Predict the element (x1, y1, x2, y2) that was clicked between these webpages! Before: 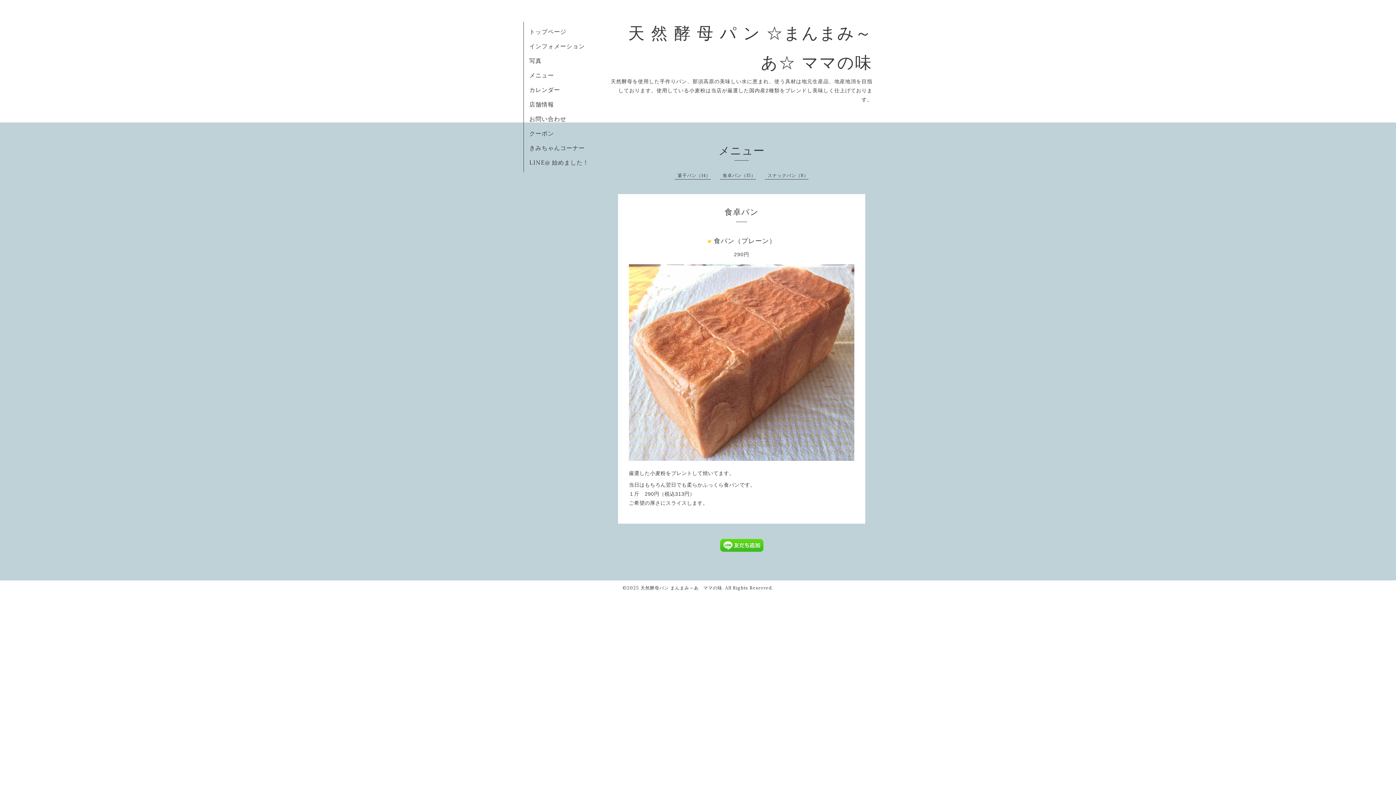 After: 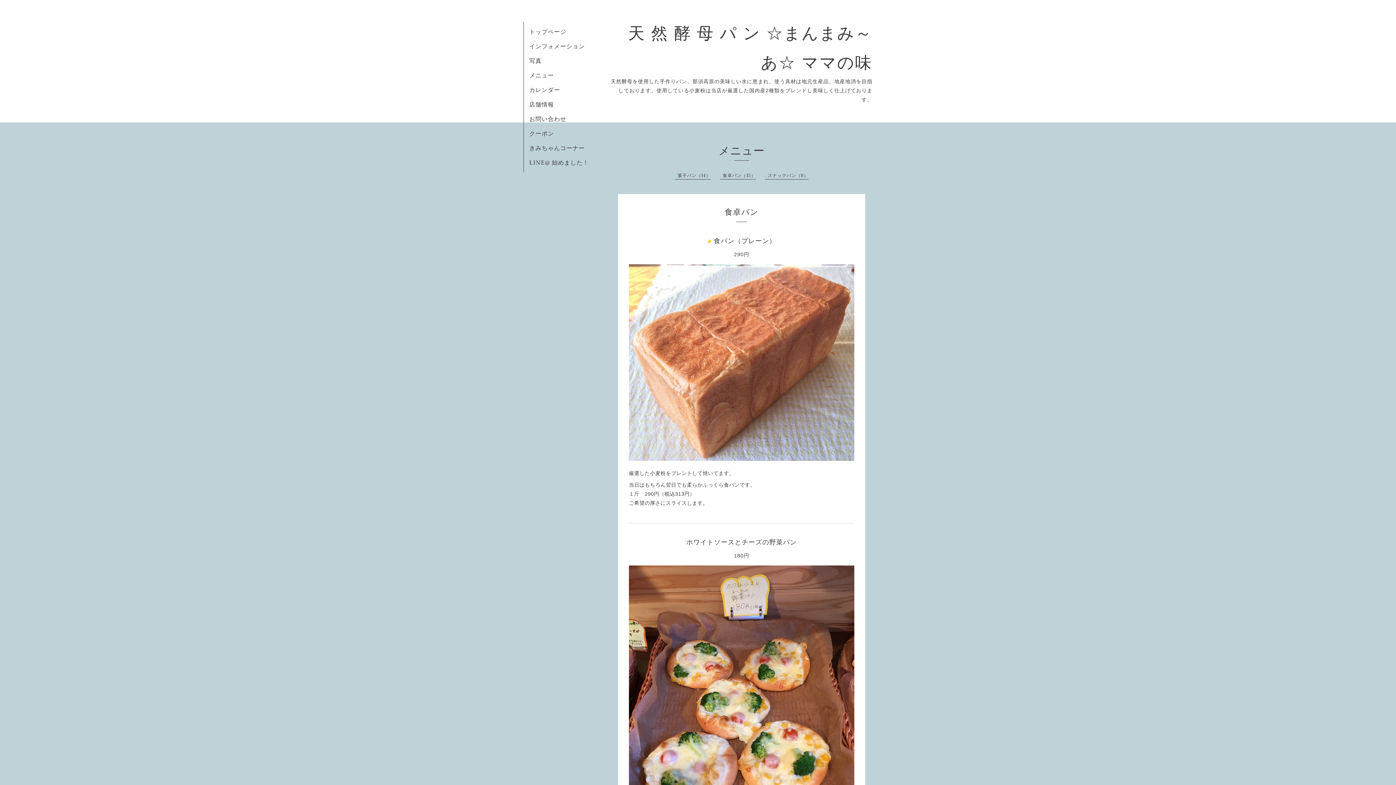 Action: label: 食卓パン（15） bbox: (722, 172, 756, 178)